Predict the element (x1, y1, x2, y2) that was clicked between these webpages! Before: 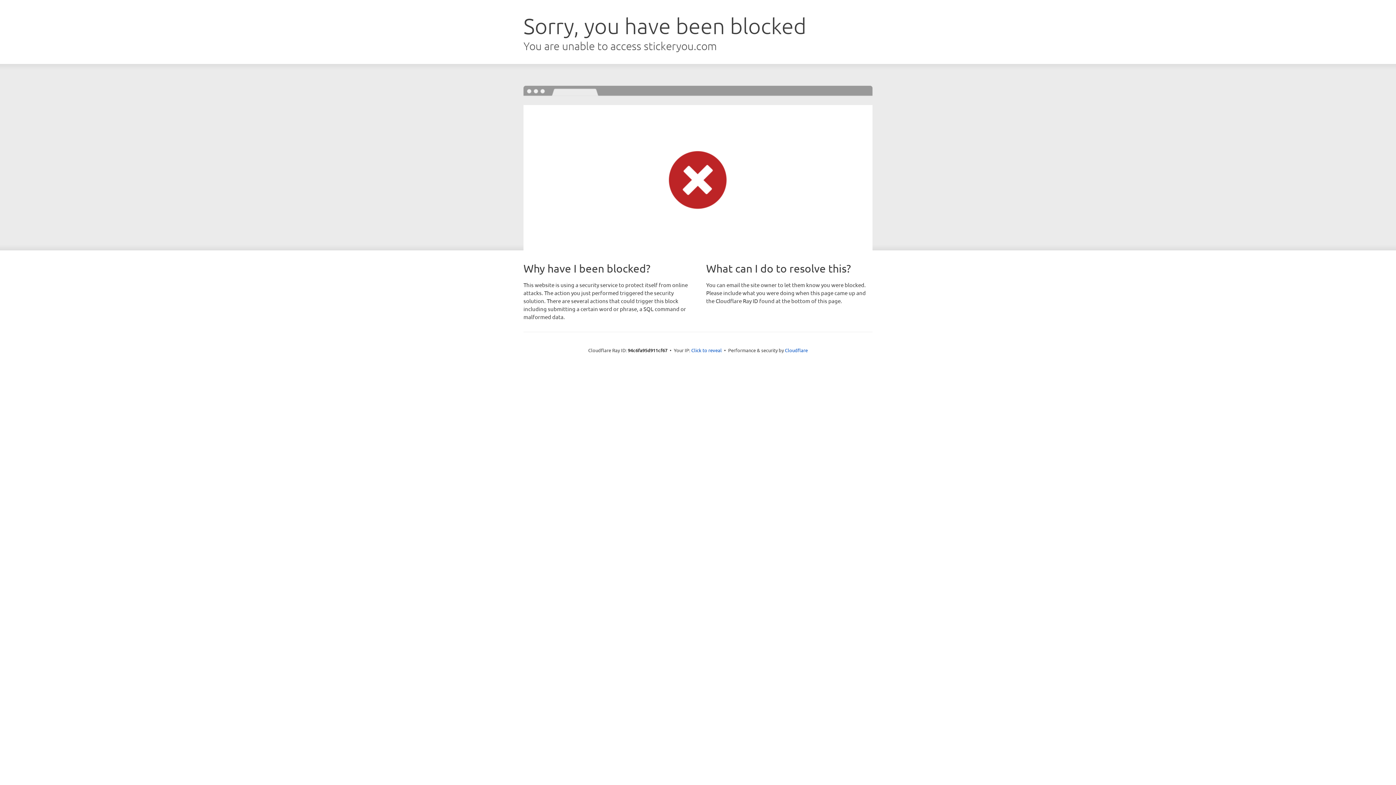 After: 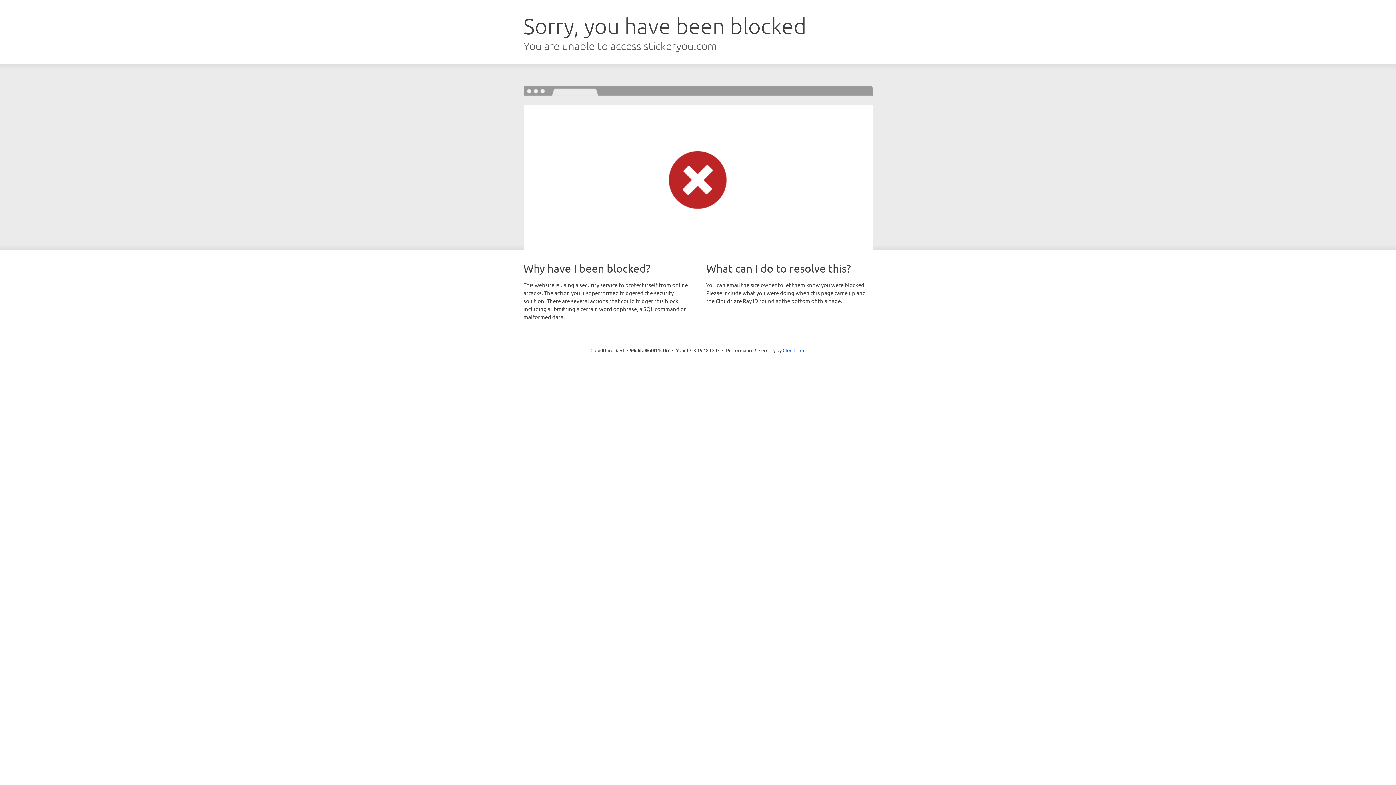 Action: label: Click to reveal bbox: (691, 346, 722, 353)